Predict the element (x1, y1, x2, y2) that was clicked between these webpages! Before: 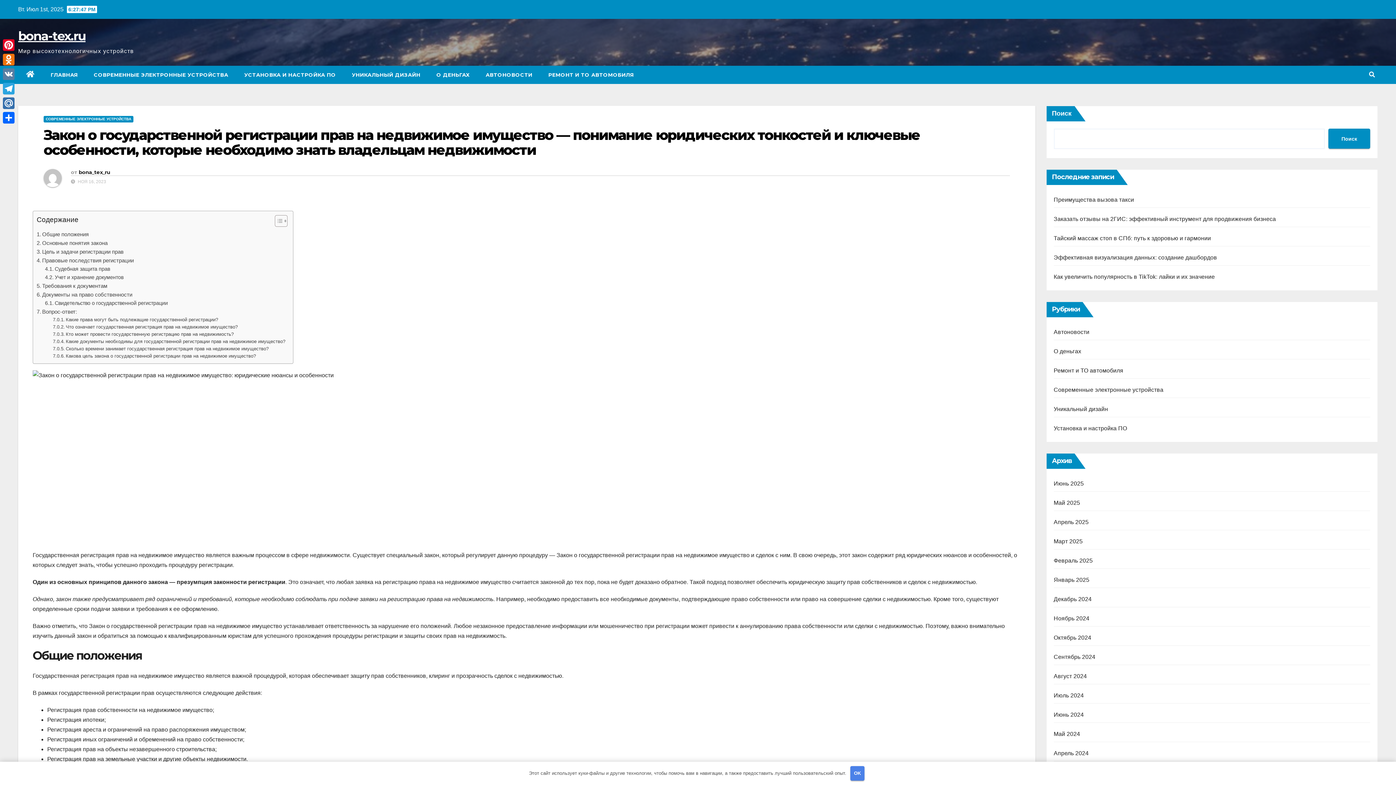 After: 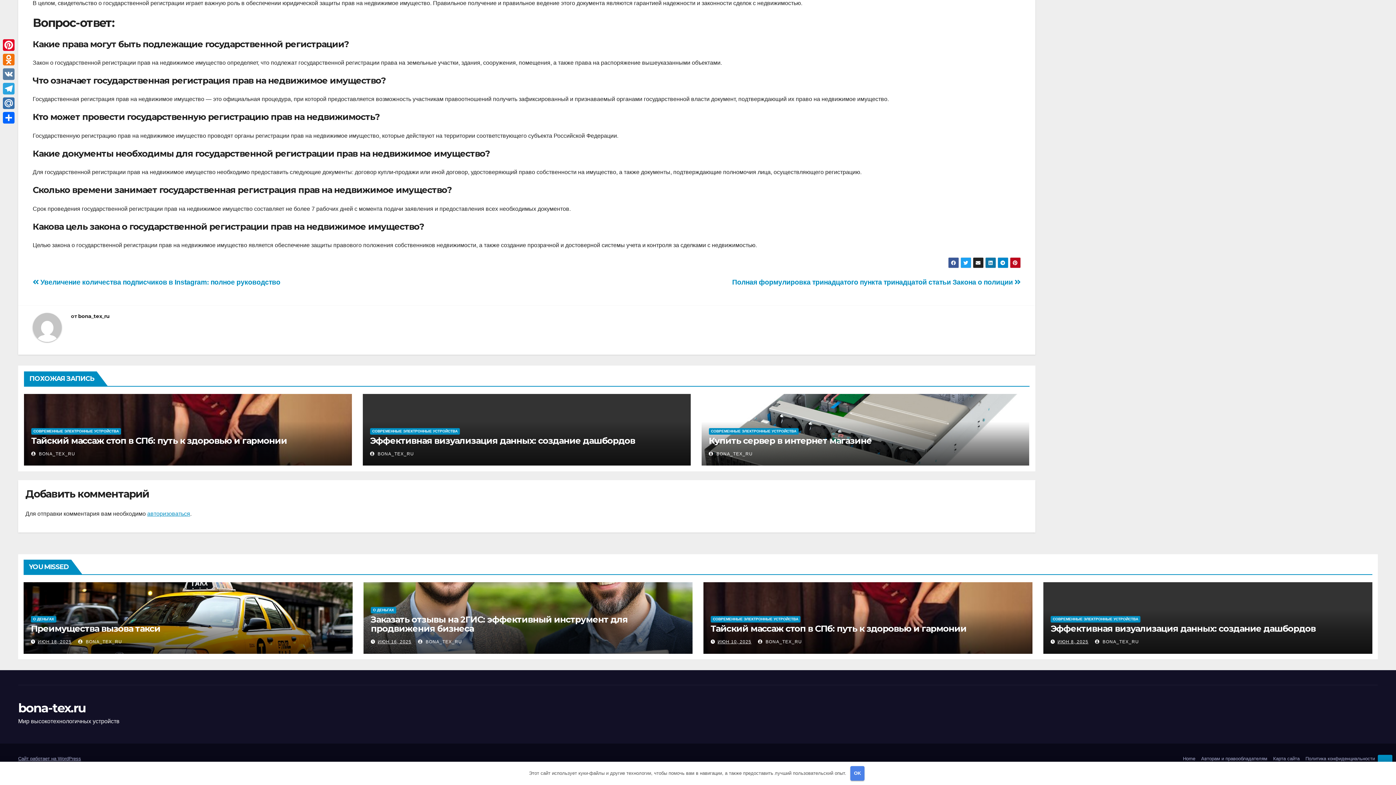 Action: bbox: (52, 352, 256, 360) label: Какова цель закона о государственной регистрации прав на недвижимое имущество?